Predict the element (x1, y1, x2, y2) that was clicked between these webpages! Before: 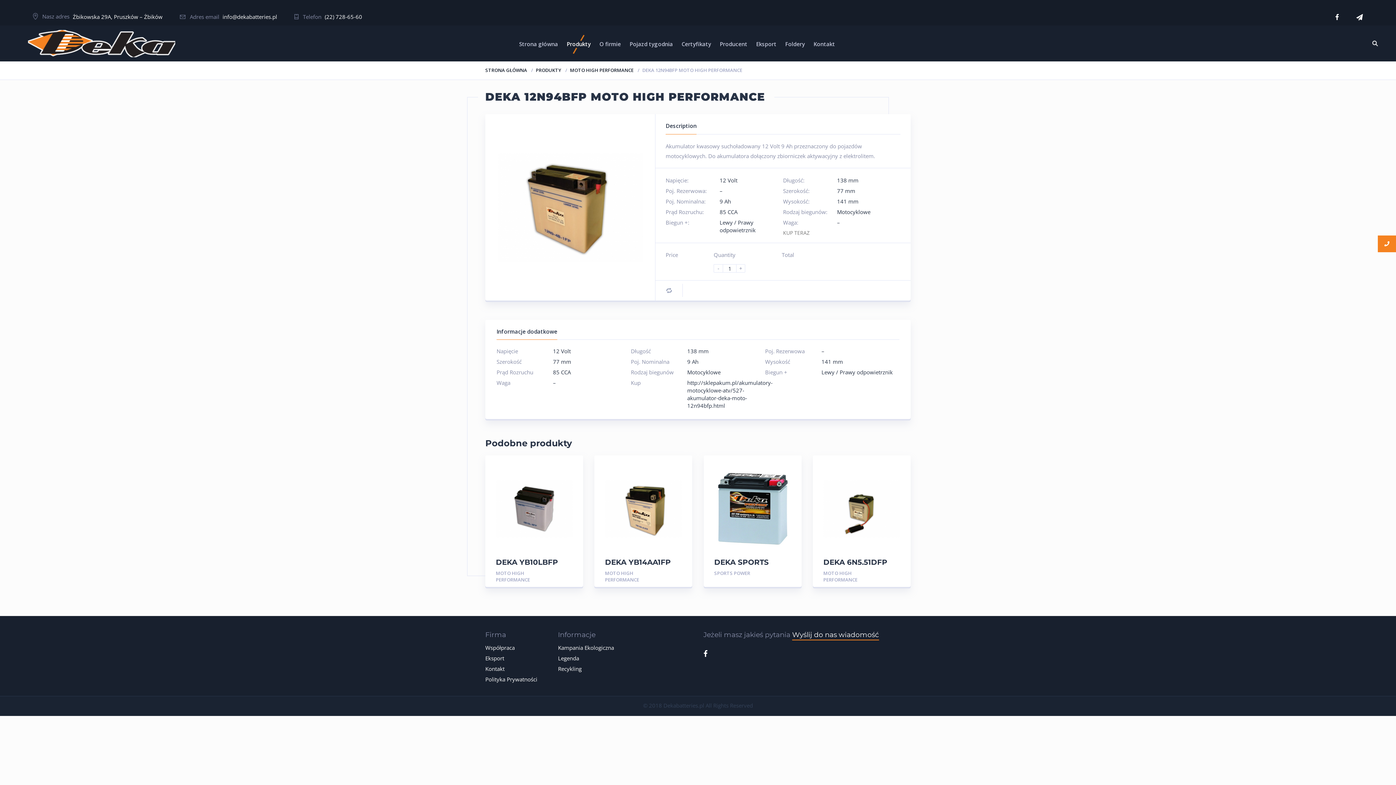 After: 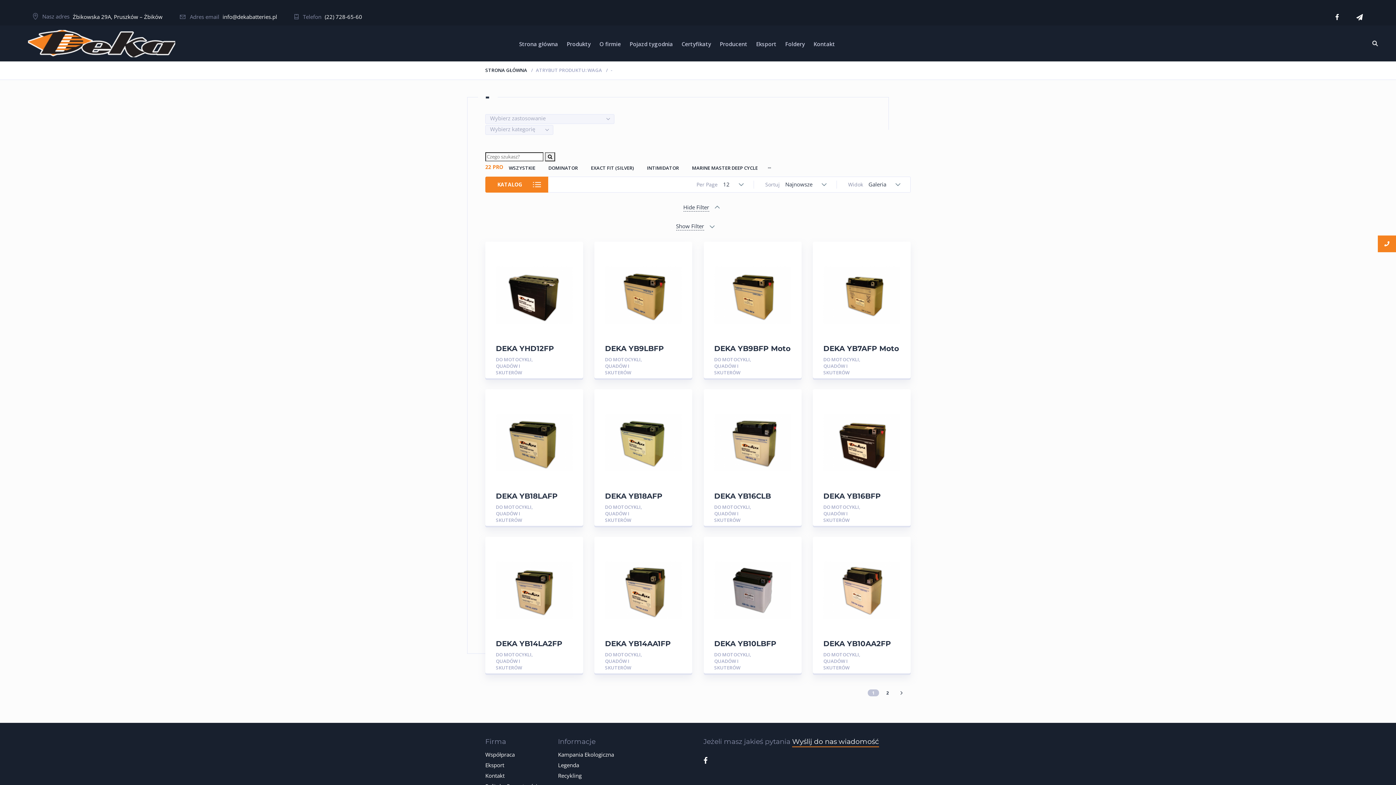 Action: label: – bbox: (553, 379, 556, 386)